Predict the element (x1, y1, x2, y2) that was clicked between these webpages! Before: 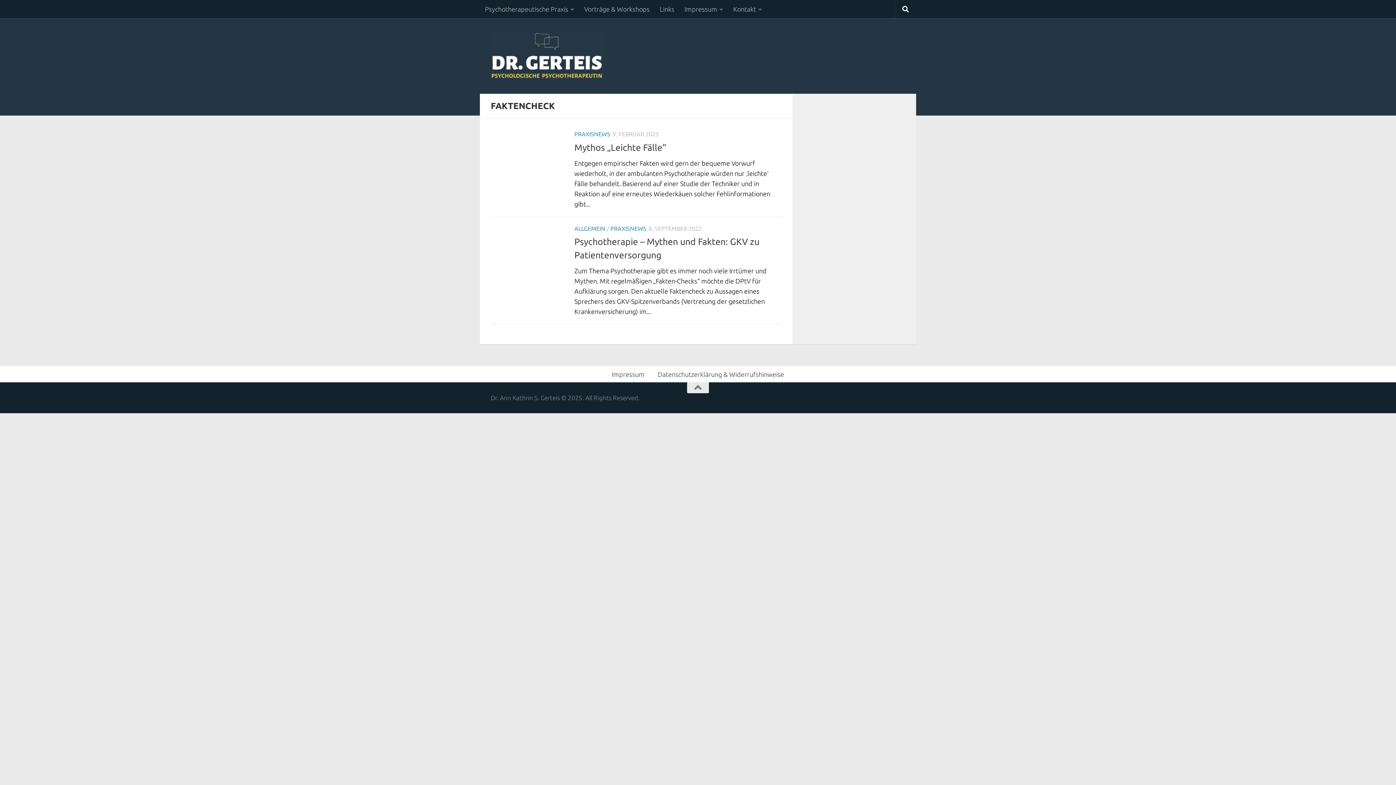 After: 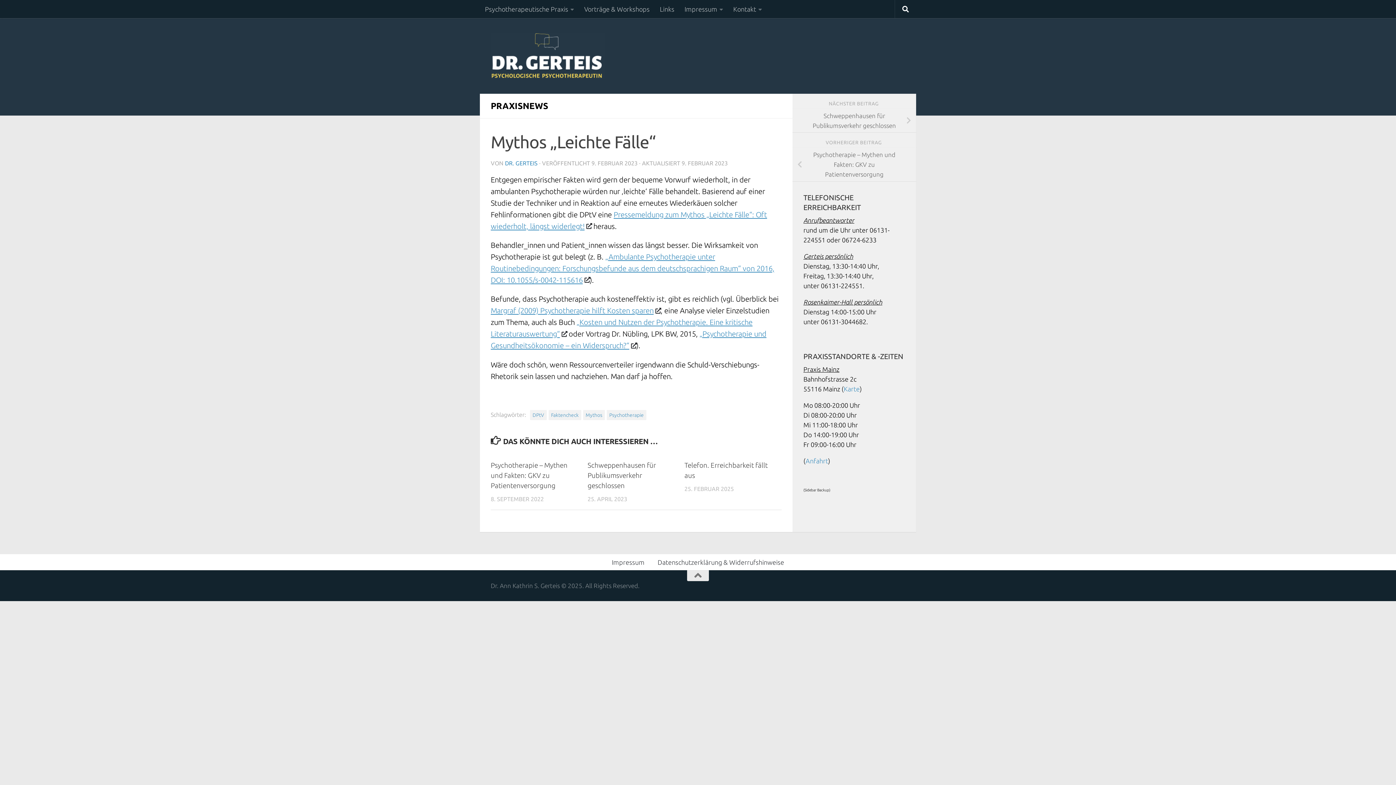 Action: label: Mythos „Leichte Fälle“ bbox: (574, 142, 666, 152)